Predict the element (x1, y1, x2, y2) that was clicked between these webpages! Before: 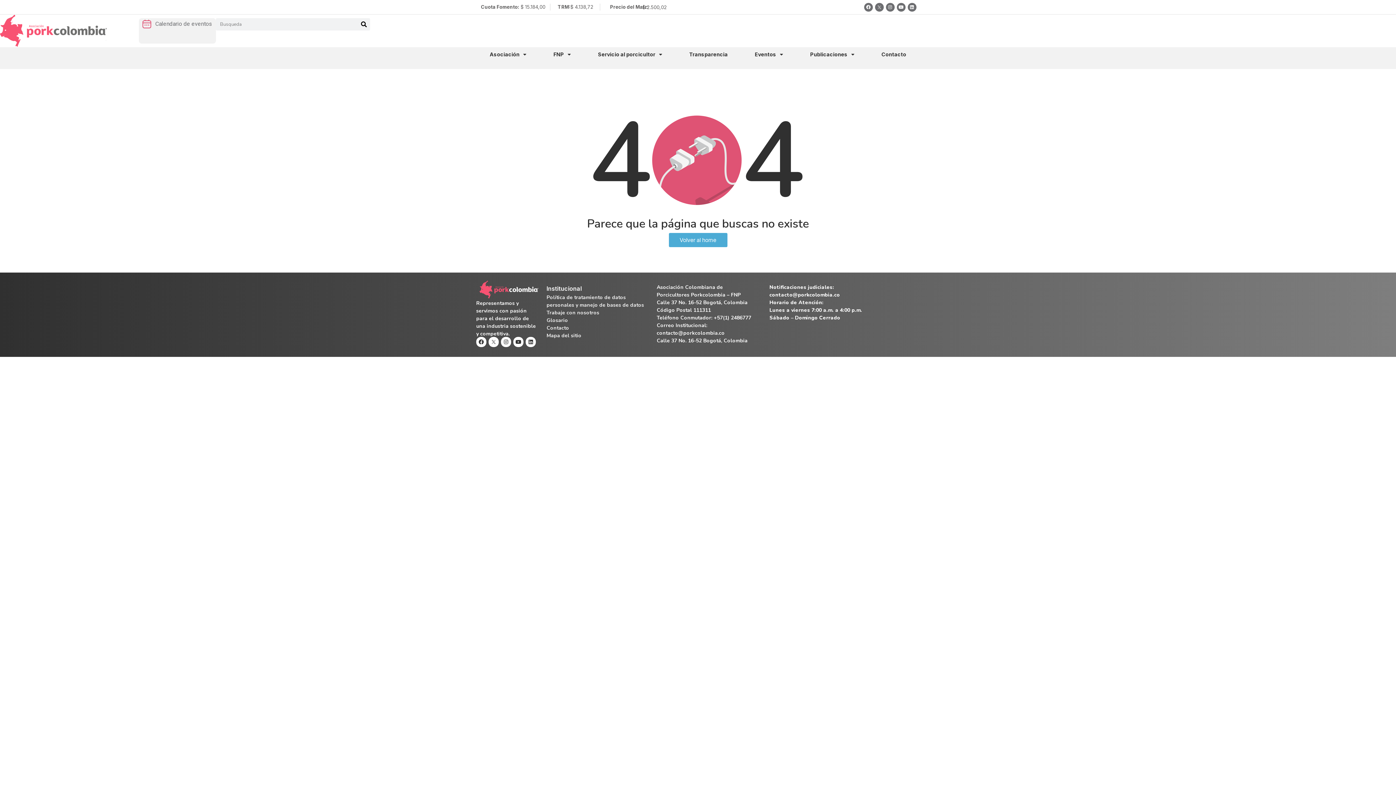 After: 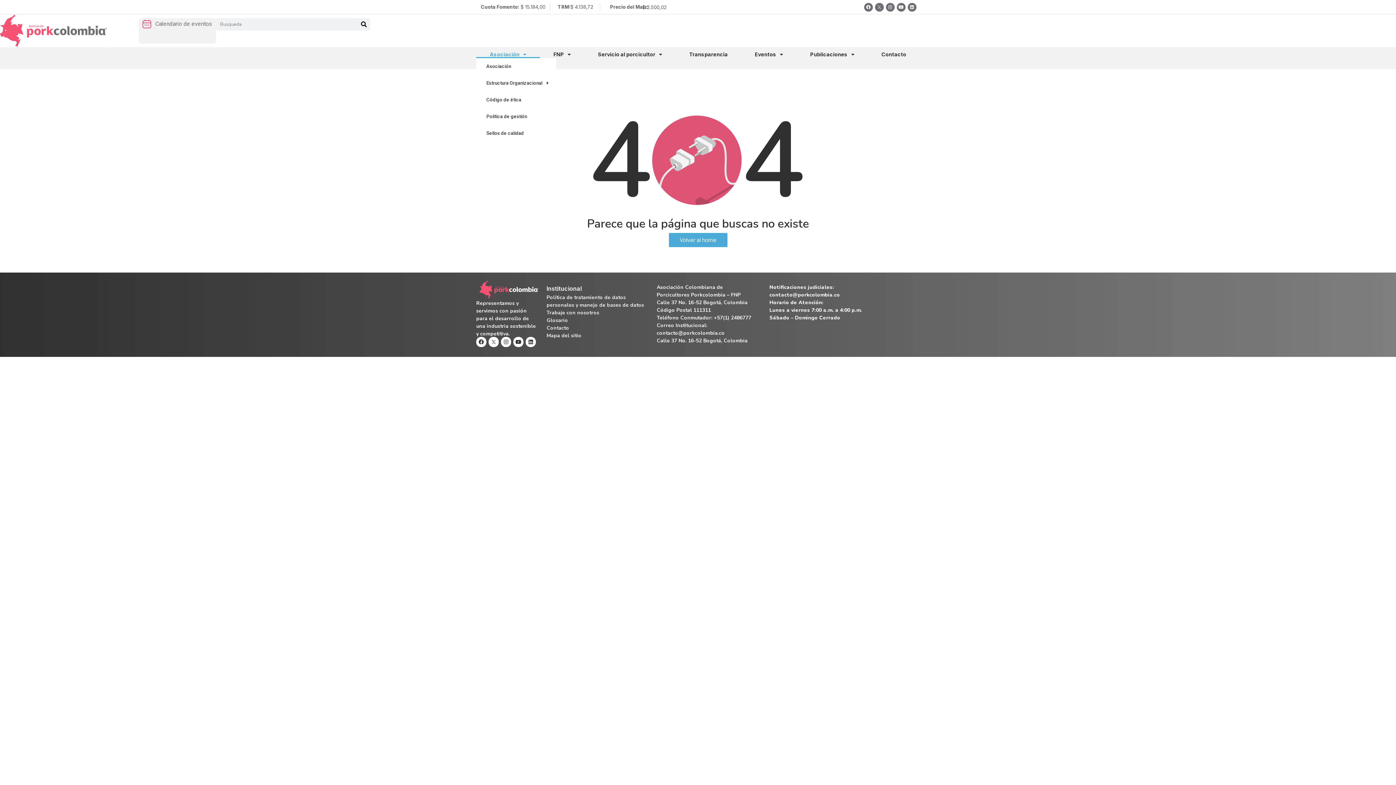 Action: bbox: (476, 50, 540, 58) label: Asociación